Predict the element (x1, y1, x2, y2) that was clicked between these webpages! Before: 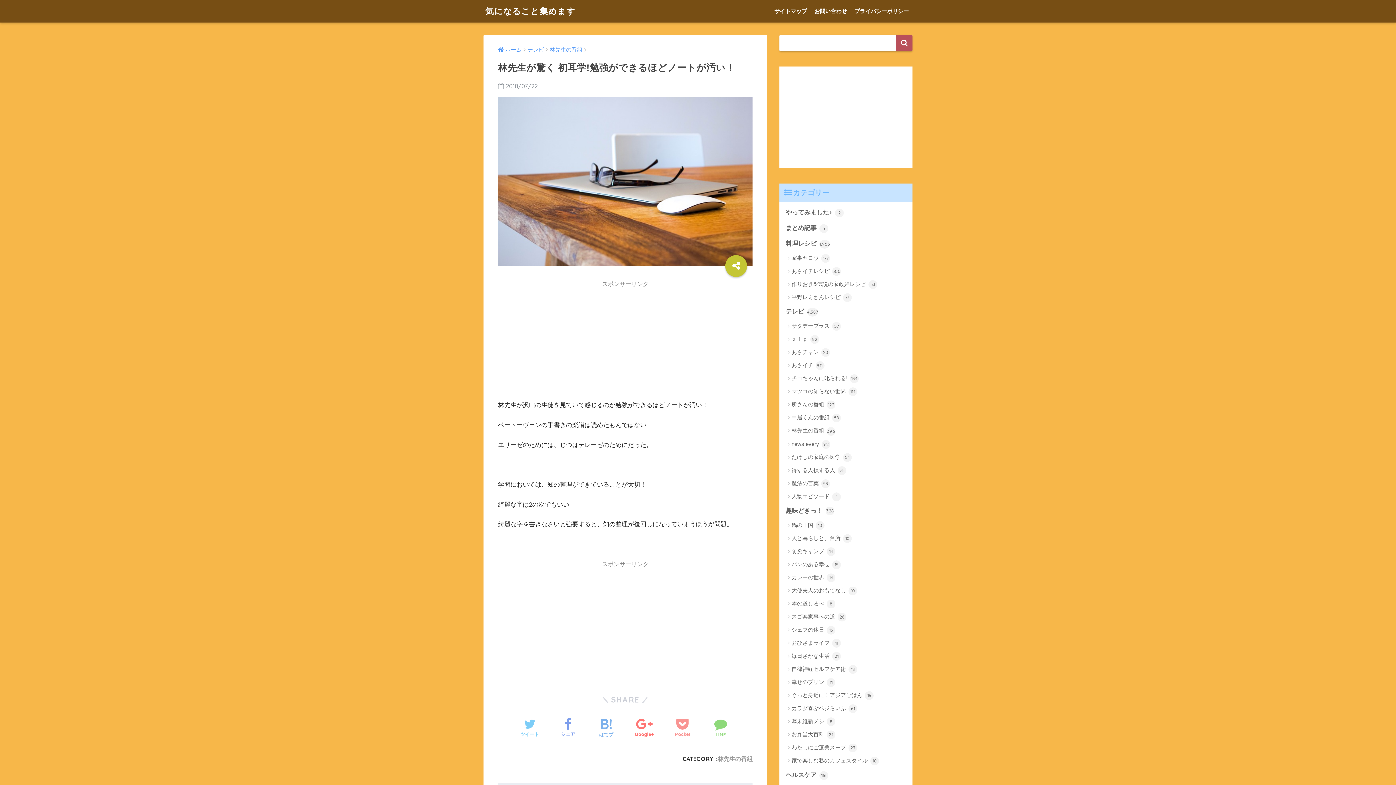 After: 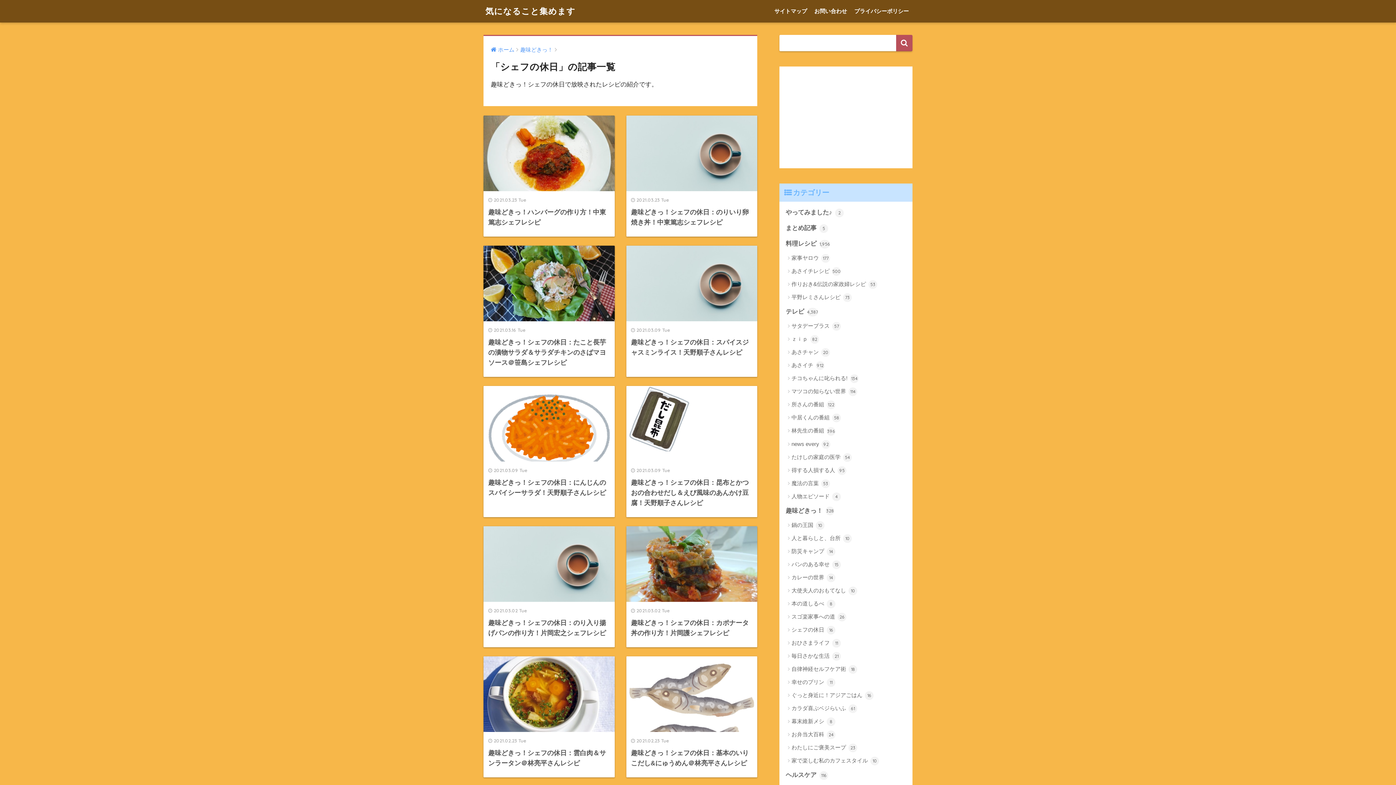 Action: bbox: (783, 623, 909, 636) label: シェフの休日 16